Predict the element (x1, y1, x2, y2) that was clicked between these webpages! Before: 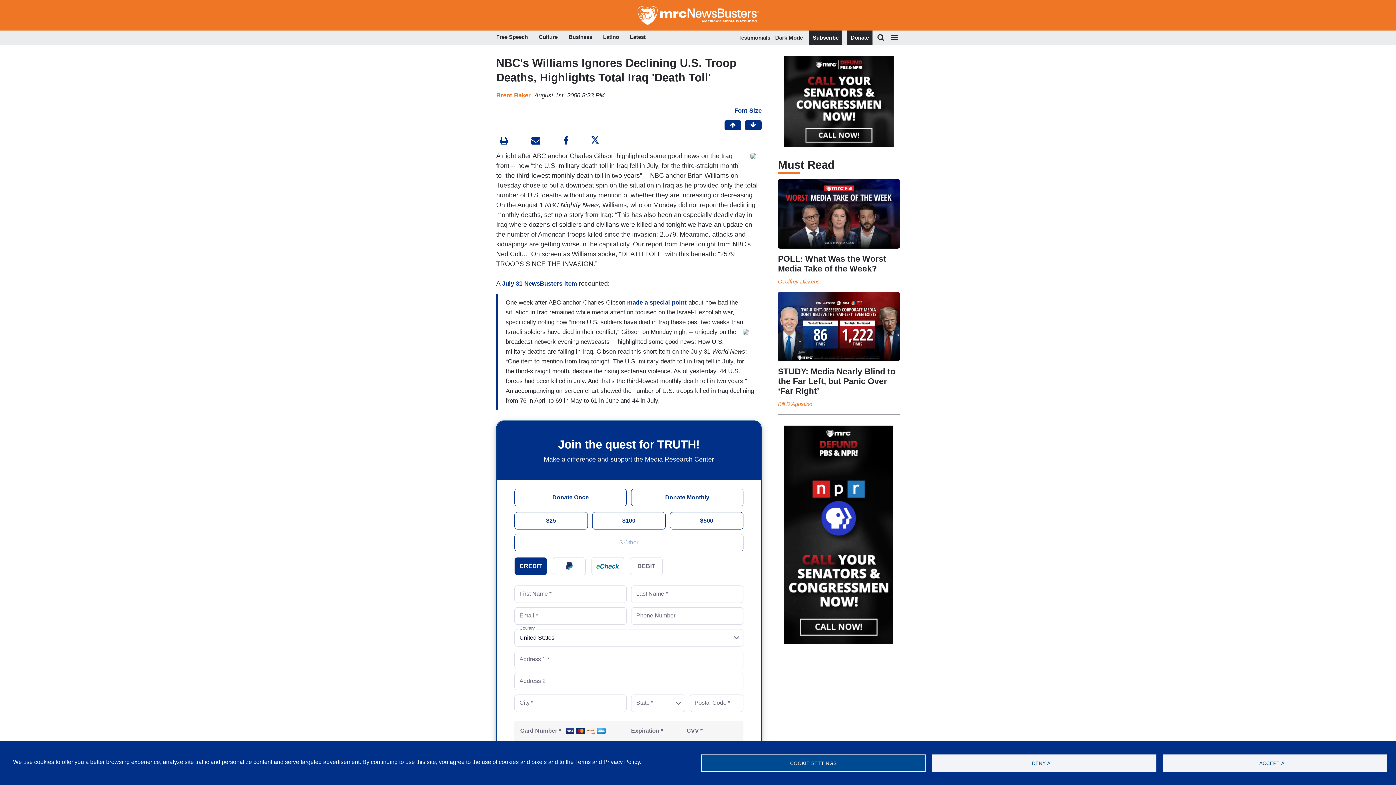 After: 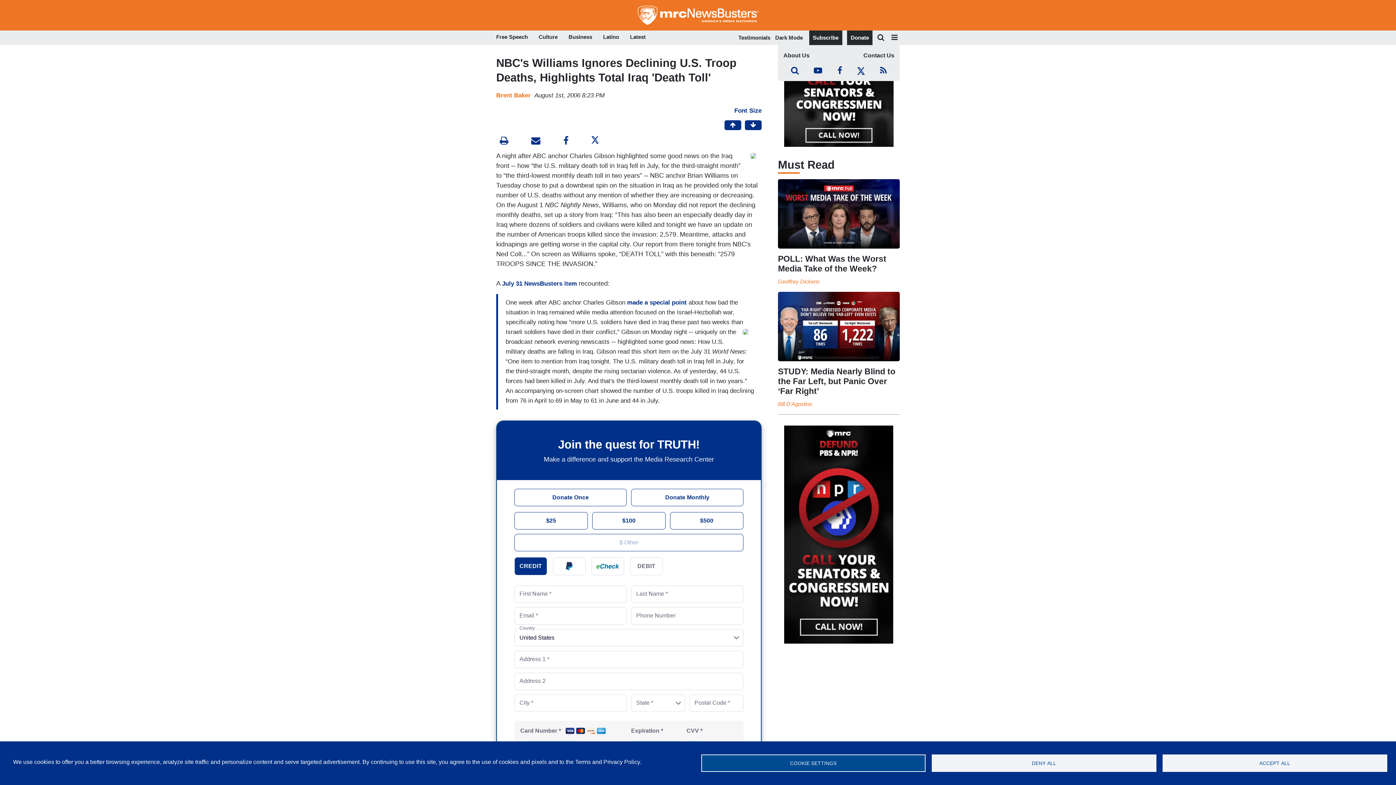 Action: bbox: (889, 30, 899, 44)